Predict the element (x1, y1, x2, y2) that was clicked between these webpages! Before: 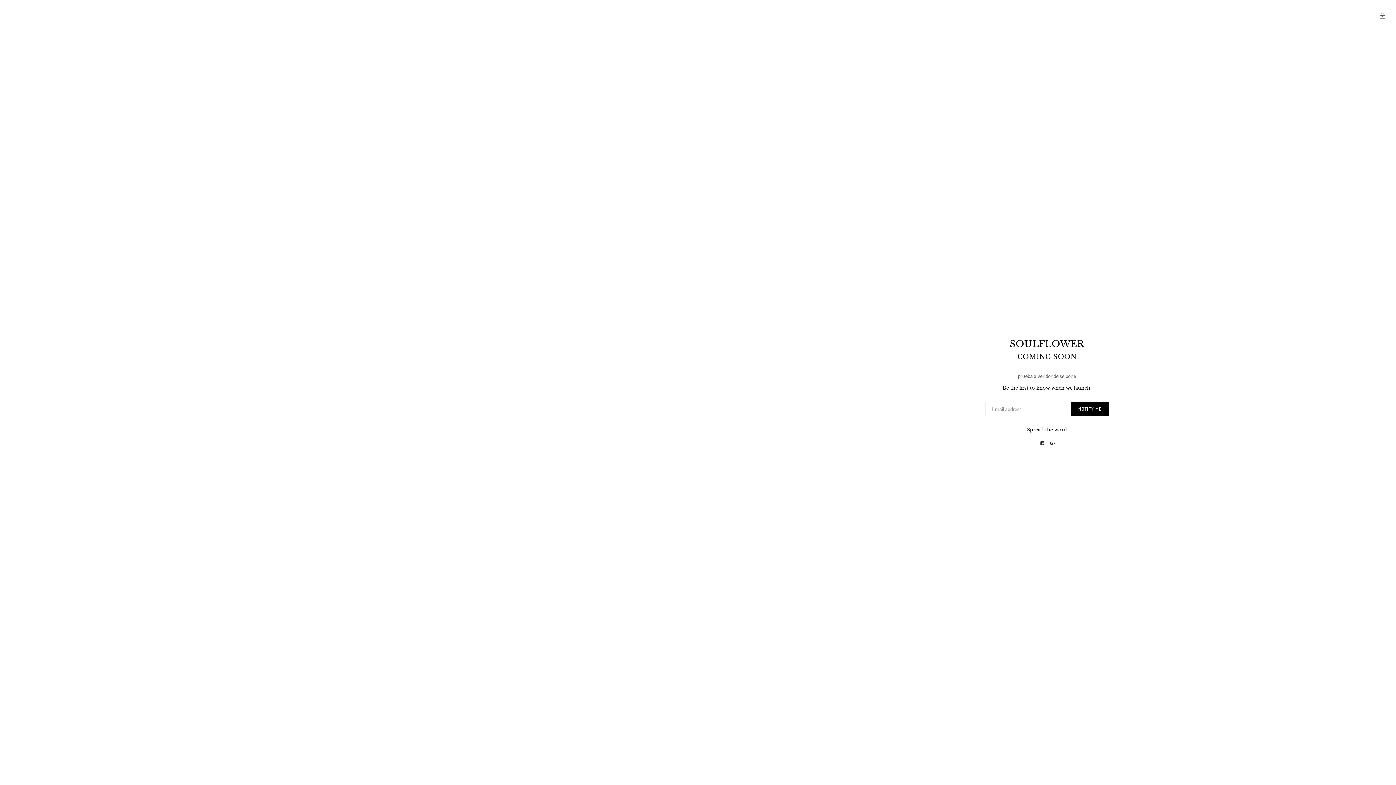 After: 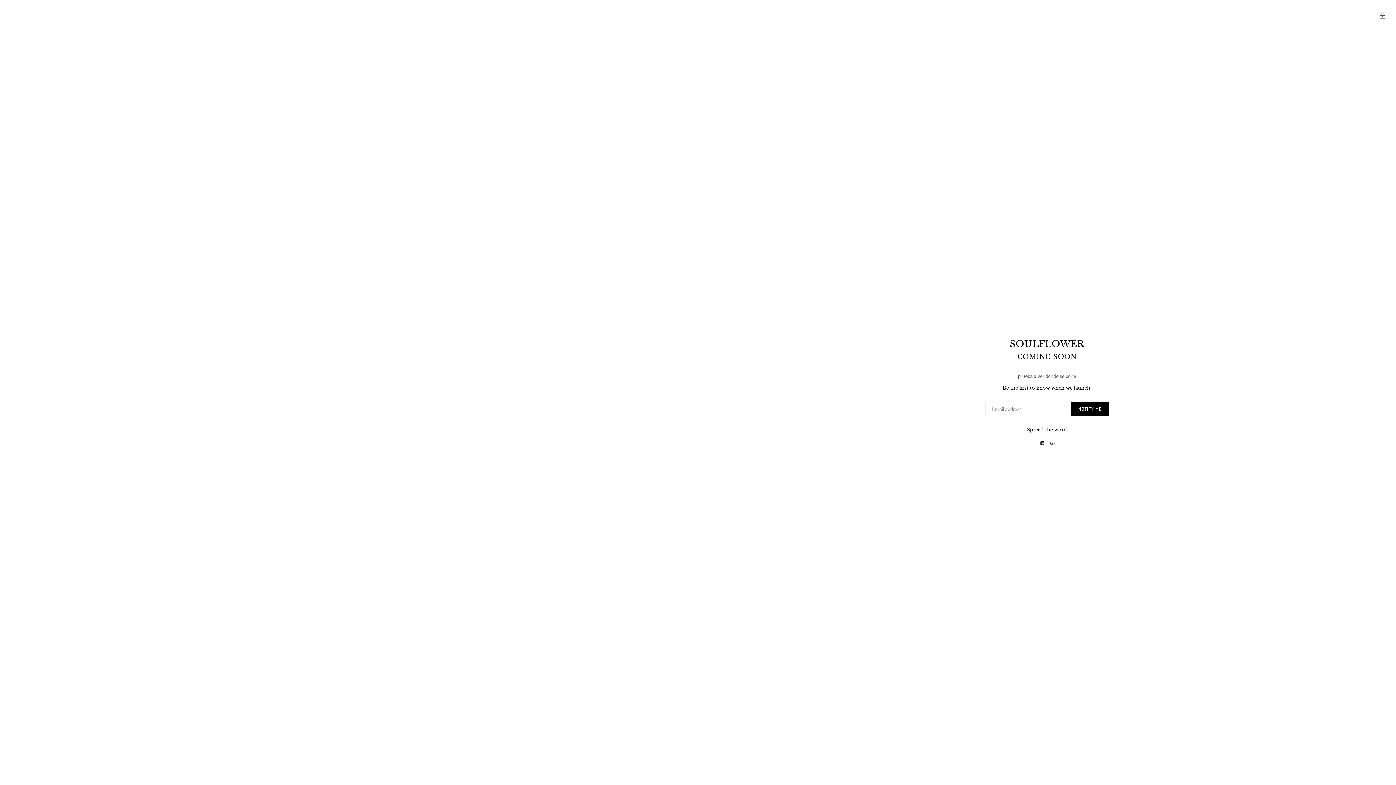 Action: bbox: (1048, 440, 1057, 445)